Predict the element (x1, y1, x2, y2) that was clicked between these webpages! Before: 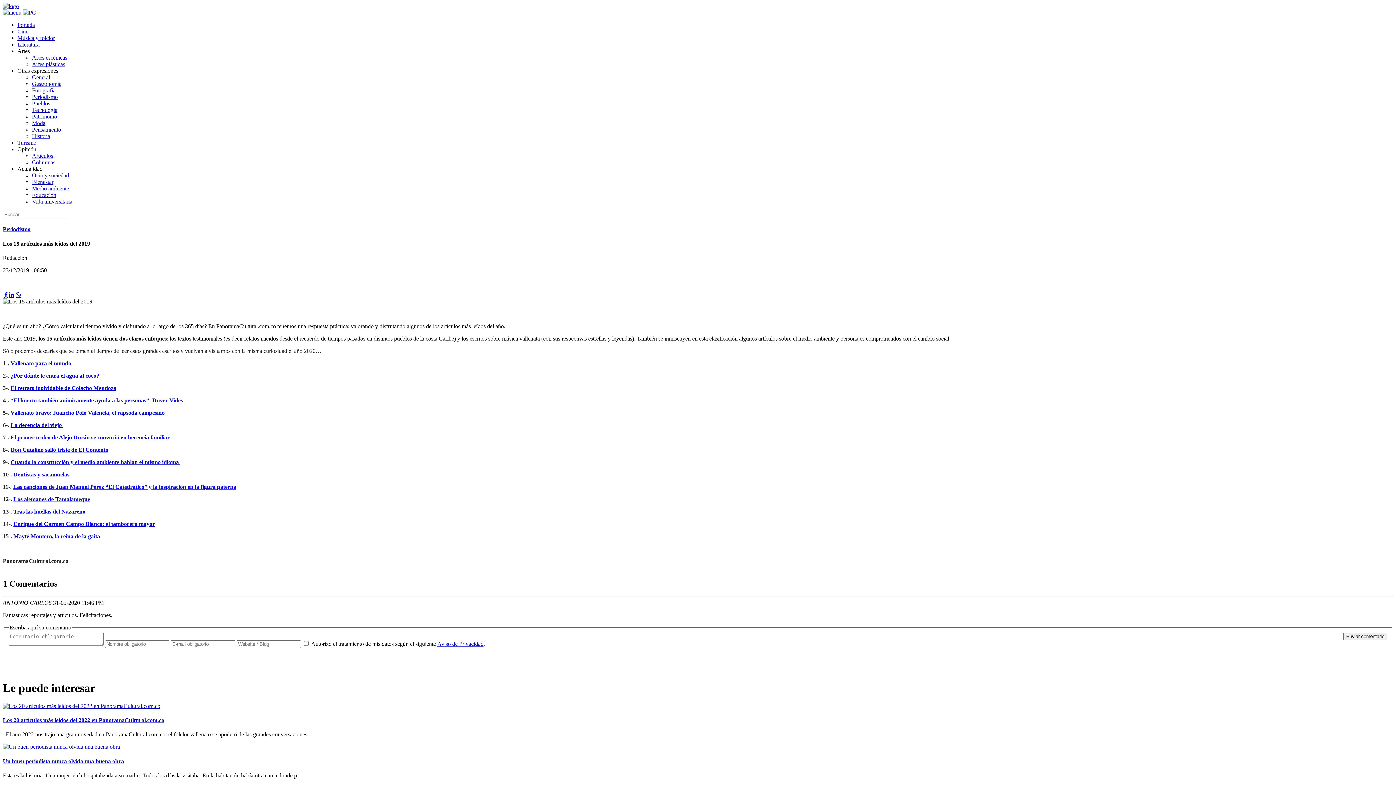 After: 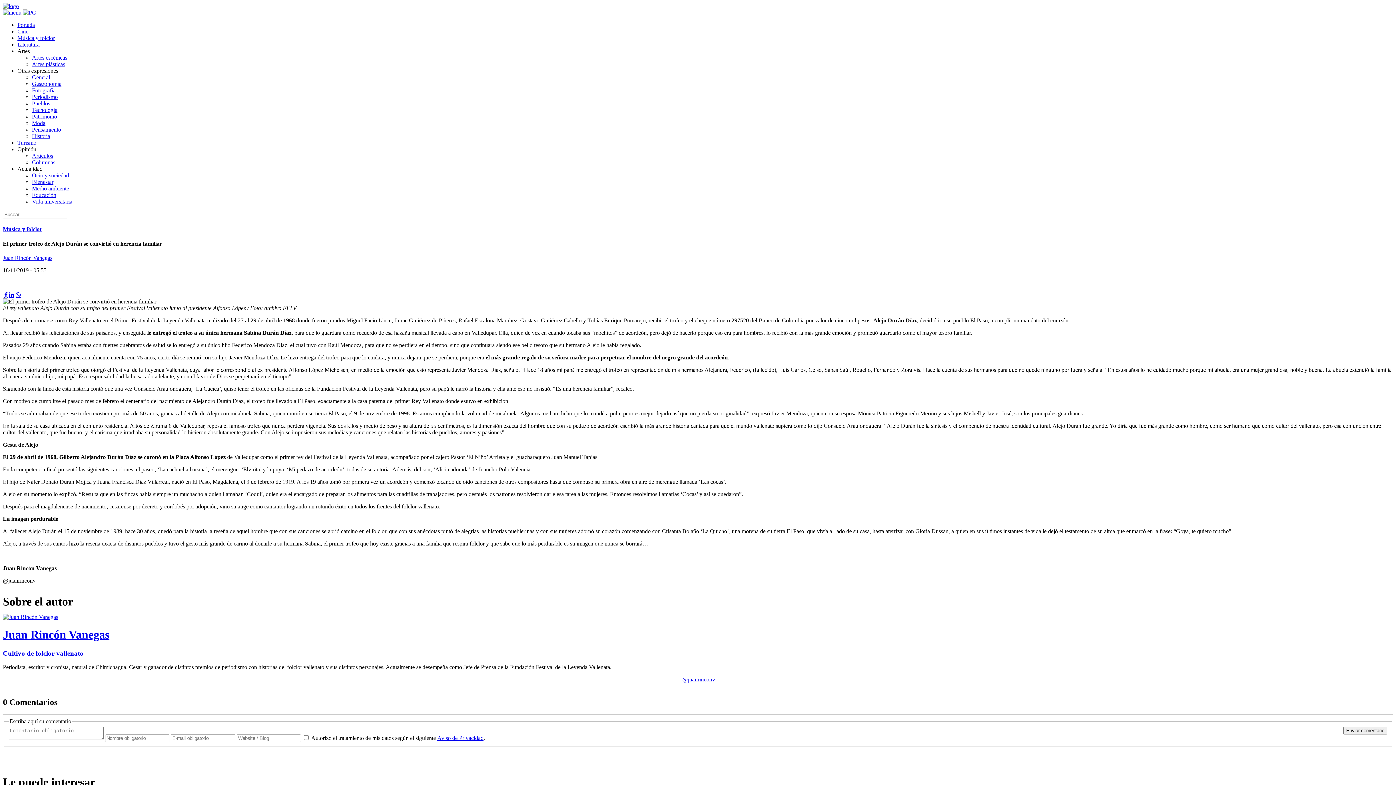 Action: label: El primer trofeo de Alejo Durán se convirtió en herencia familiar bbox: (10, 434, 169, 440)